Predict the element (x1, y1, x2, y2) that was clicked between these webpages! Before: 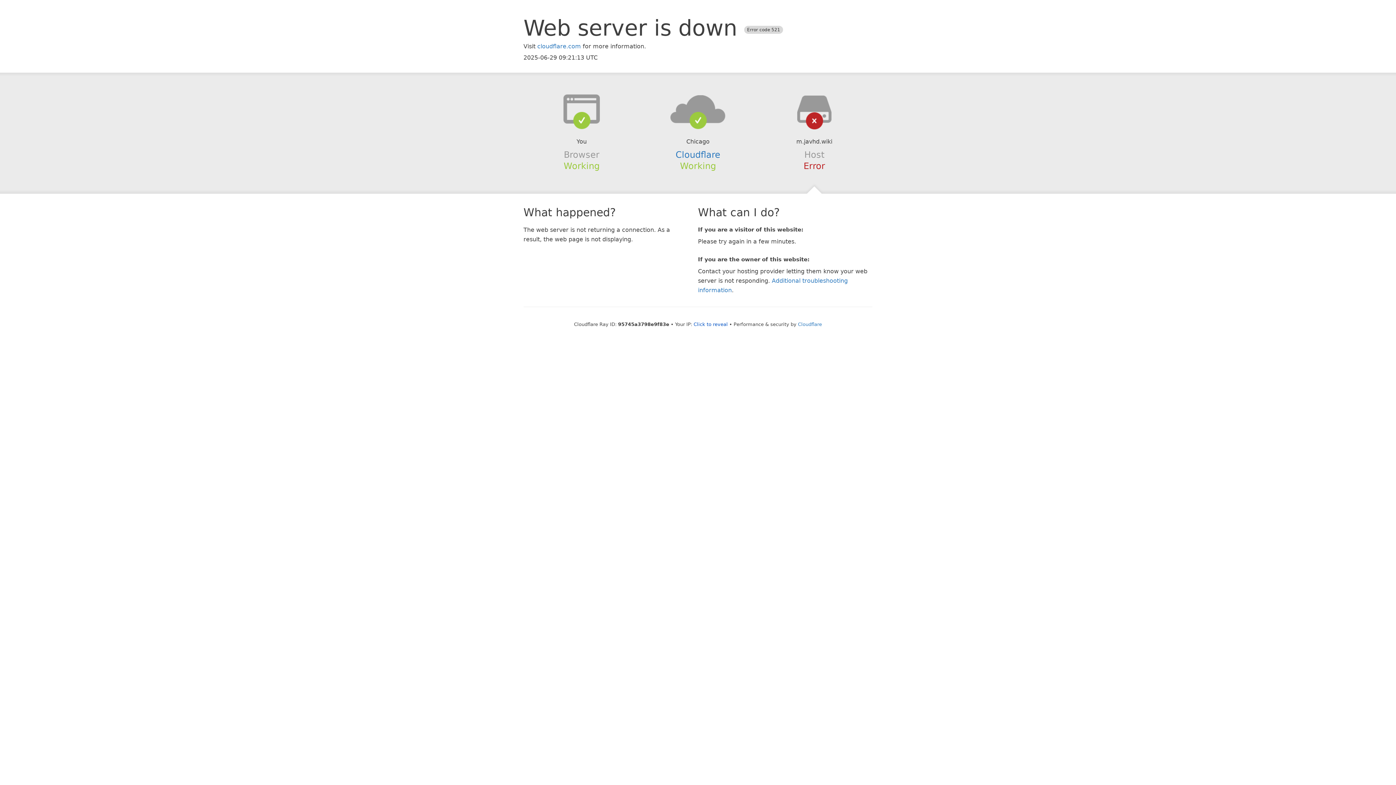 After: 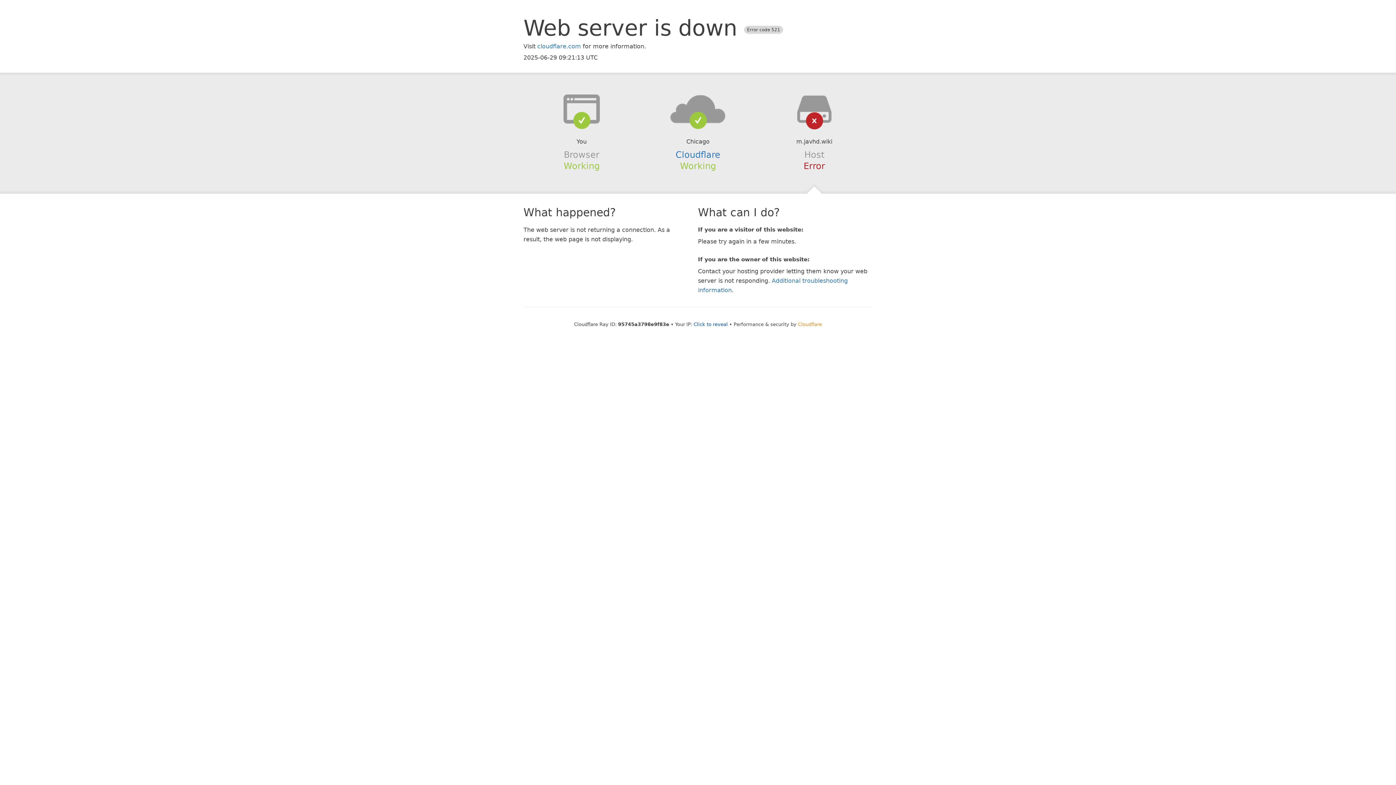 Action: label: Cloudflare bbox: (798, 321, 822, 327)